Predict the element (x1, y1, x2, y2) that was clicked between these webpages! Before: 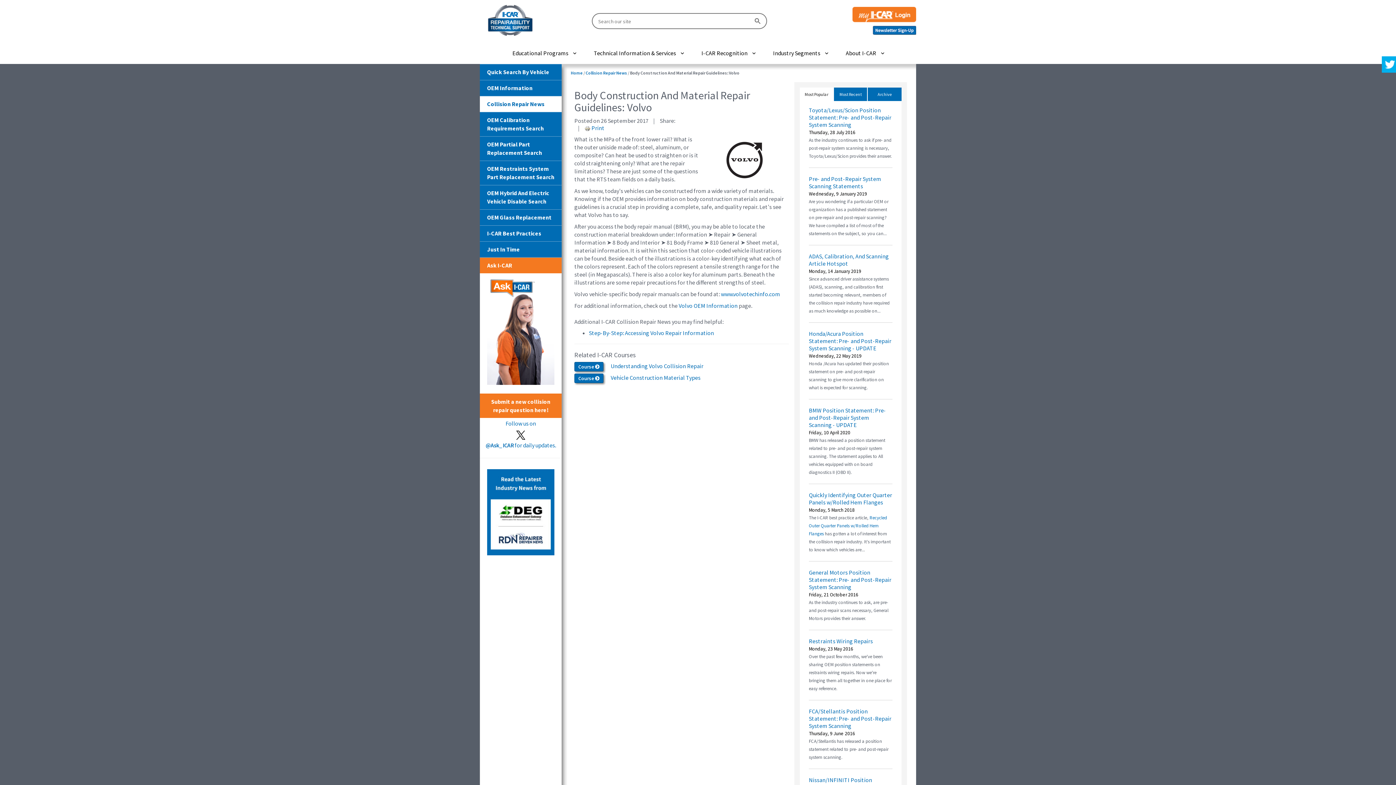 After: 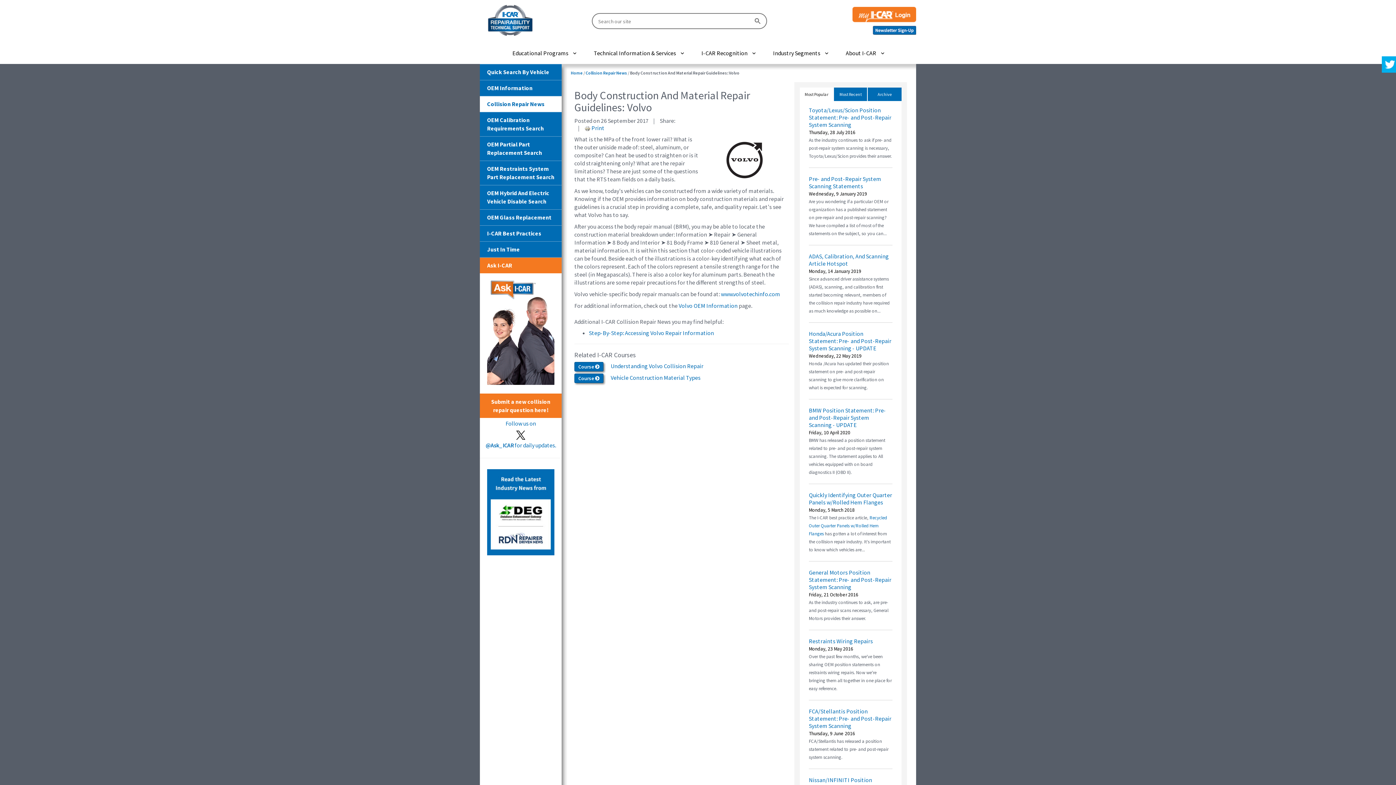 Action: bbox: (809, 514, 887, 537) label: Recycled Outer Quarter Panels w/Rolled Hem Flanges